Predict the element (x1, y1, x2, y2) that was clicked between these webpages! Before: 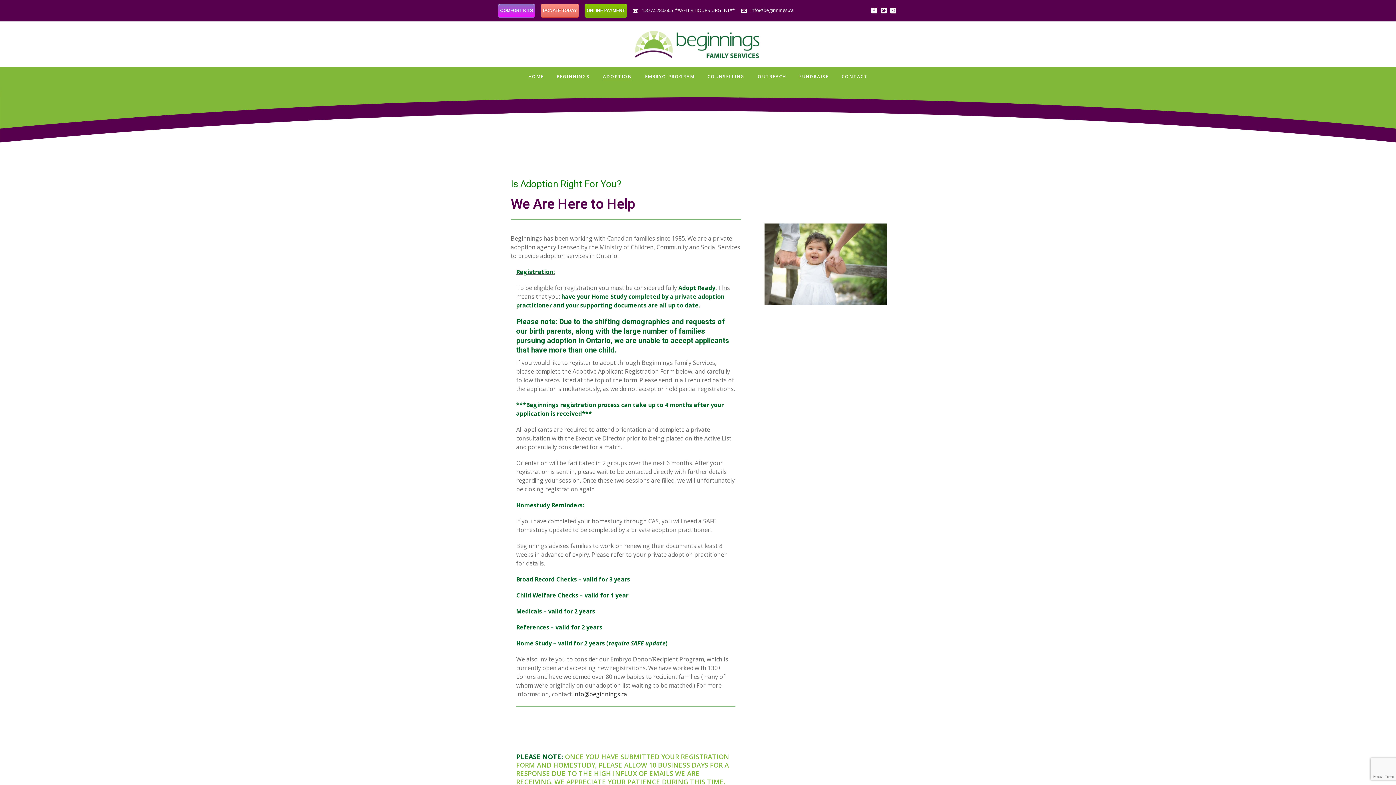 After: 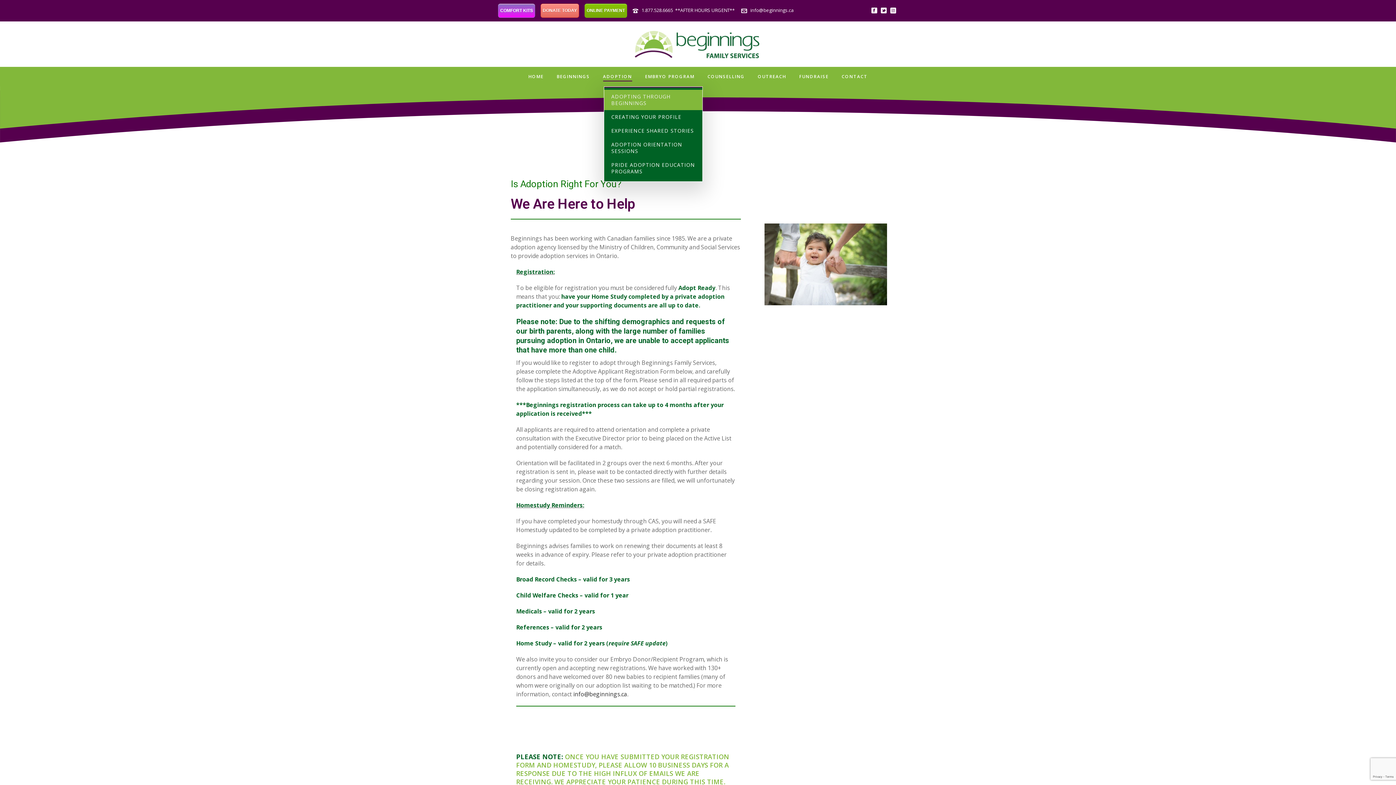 Action: bbox: (596, 67, 638, 86) label: ADOPTION